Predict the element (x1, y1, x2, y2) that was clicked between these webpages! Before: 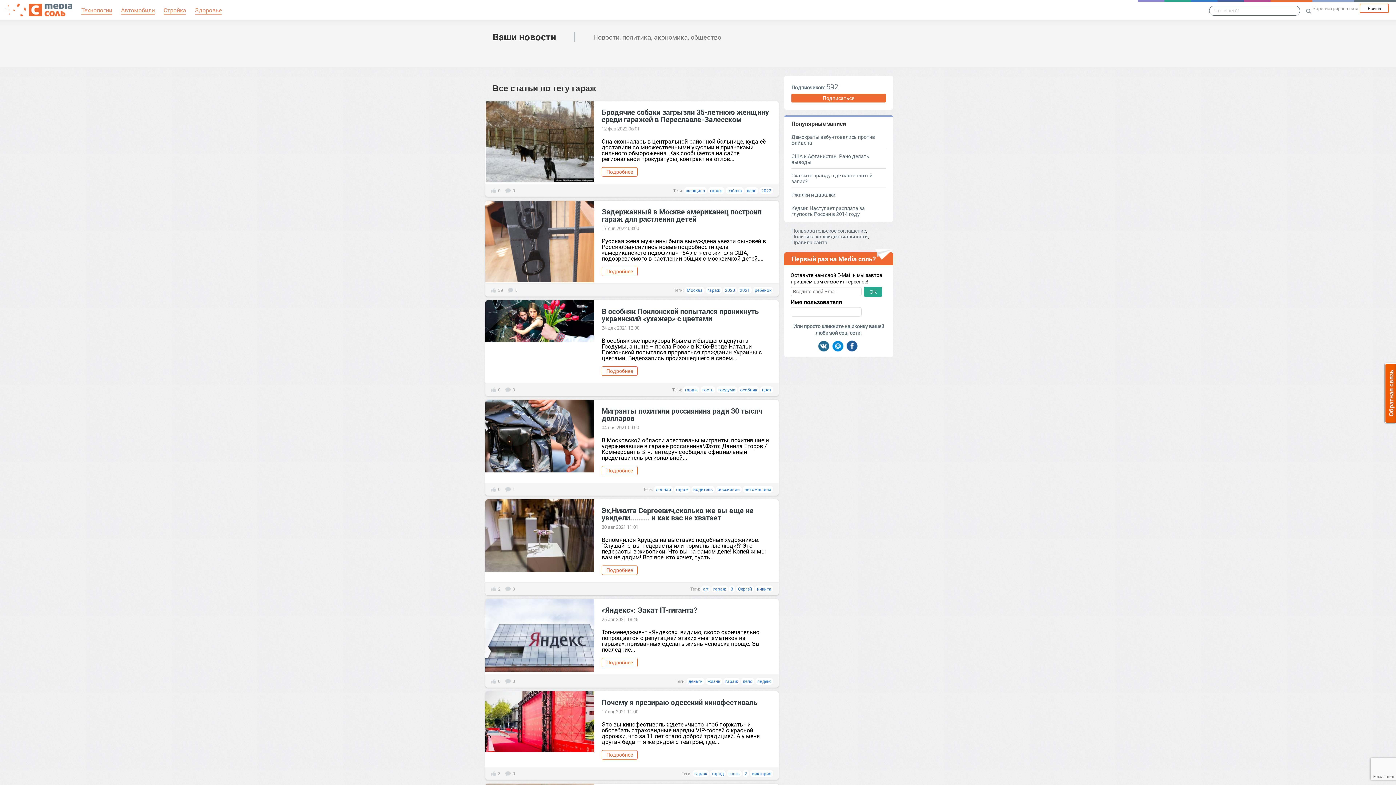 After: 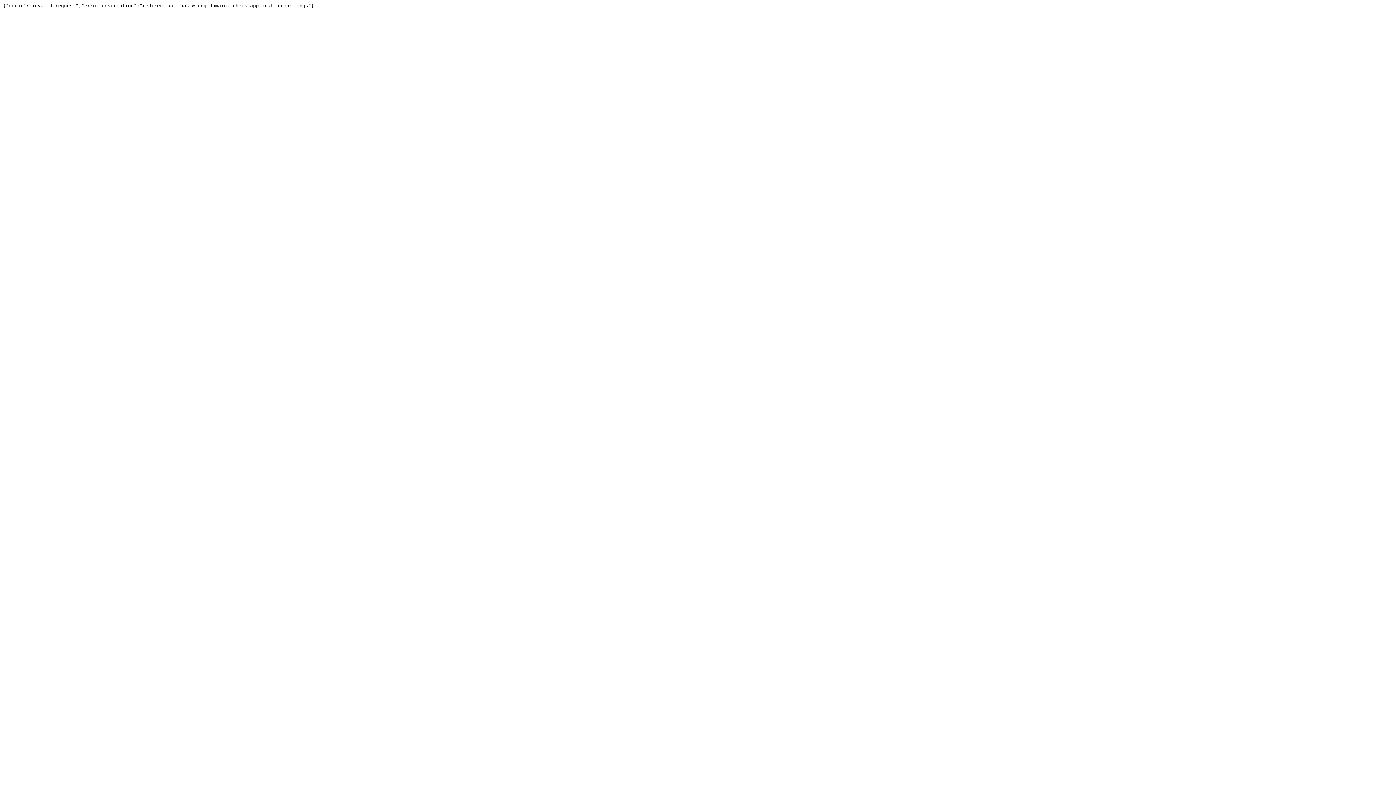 Action: bbox: (817, 340, 830, 352)